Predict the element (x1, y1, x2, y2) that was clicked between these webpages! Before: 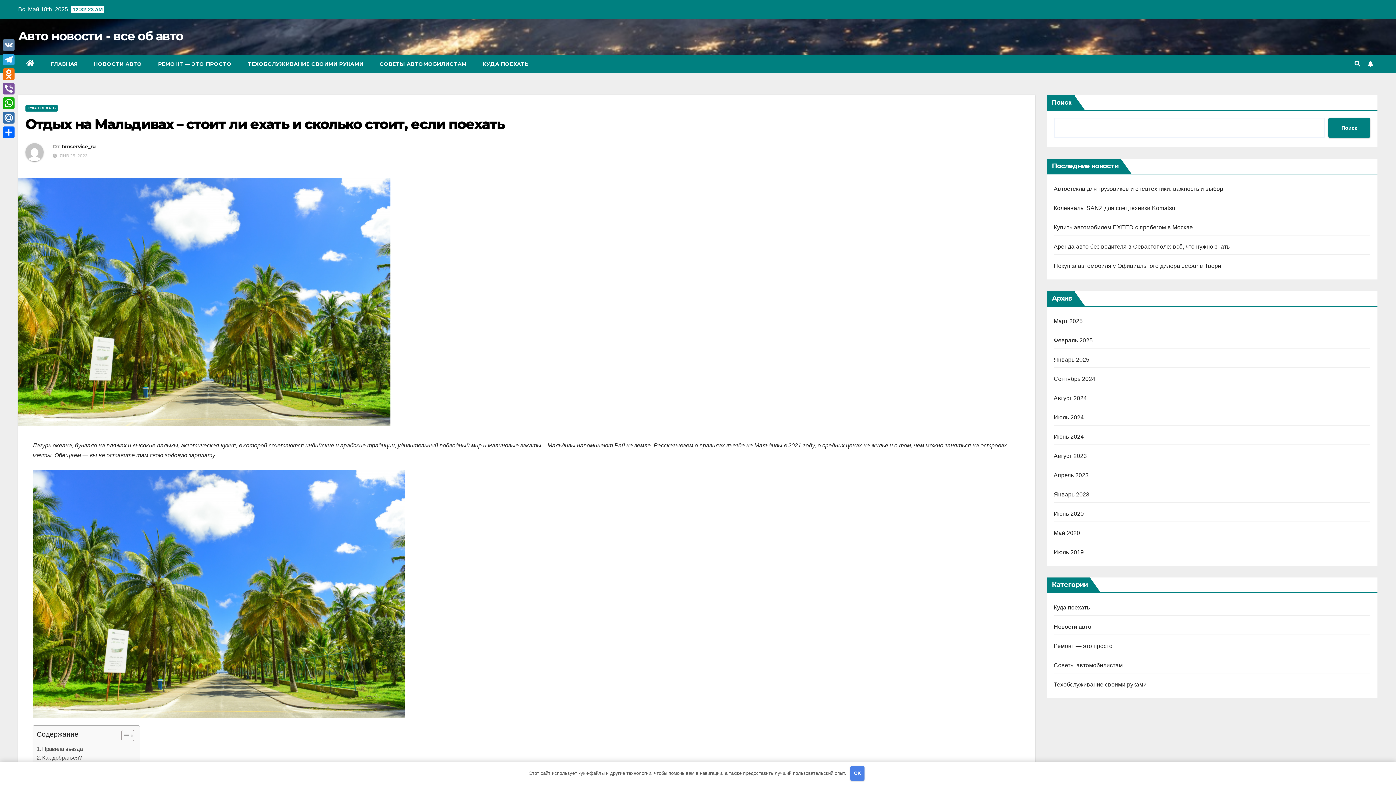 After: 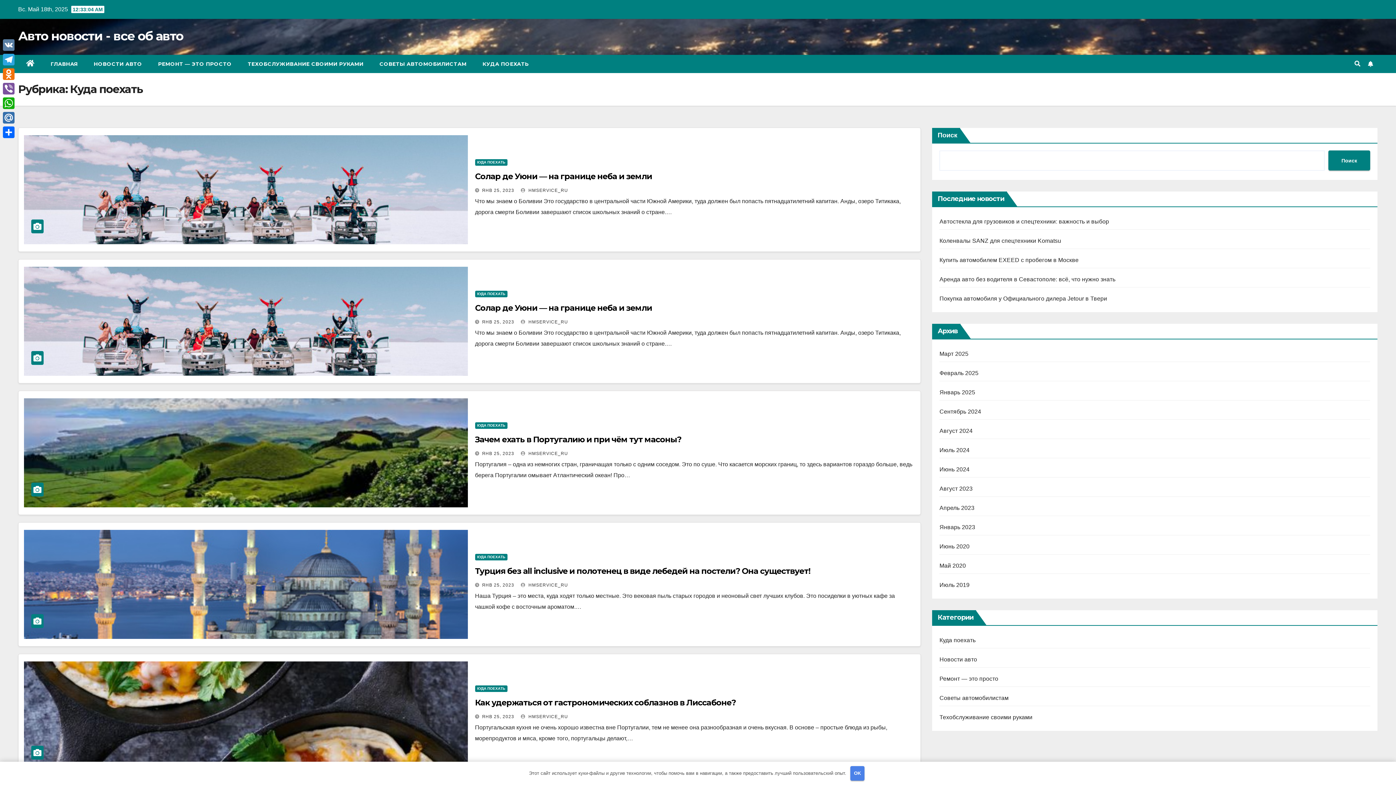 Action: label: КУДА ПОЕХАТЬ bbox: (474, 54, 536, 73)